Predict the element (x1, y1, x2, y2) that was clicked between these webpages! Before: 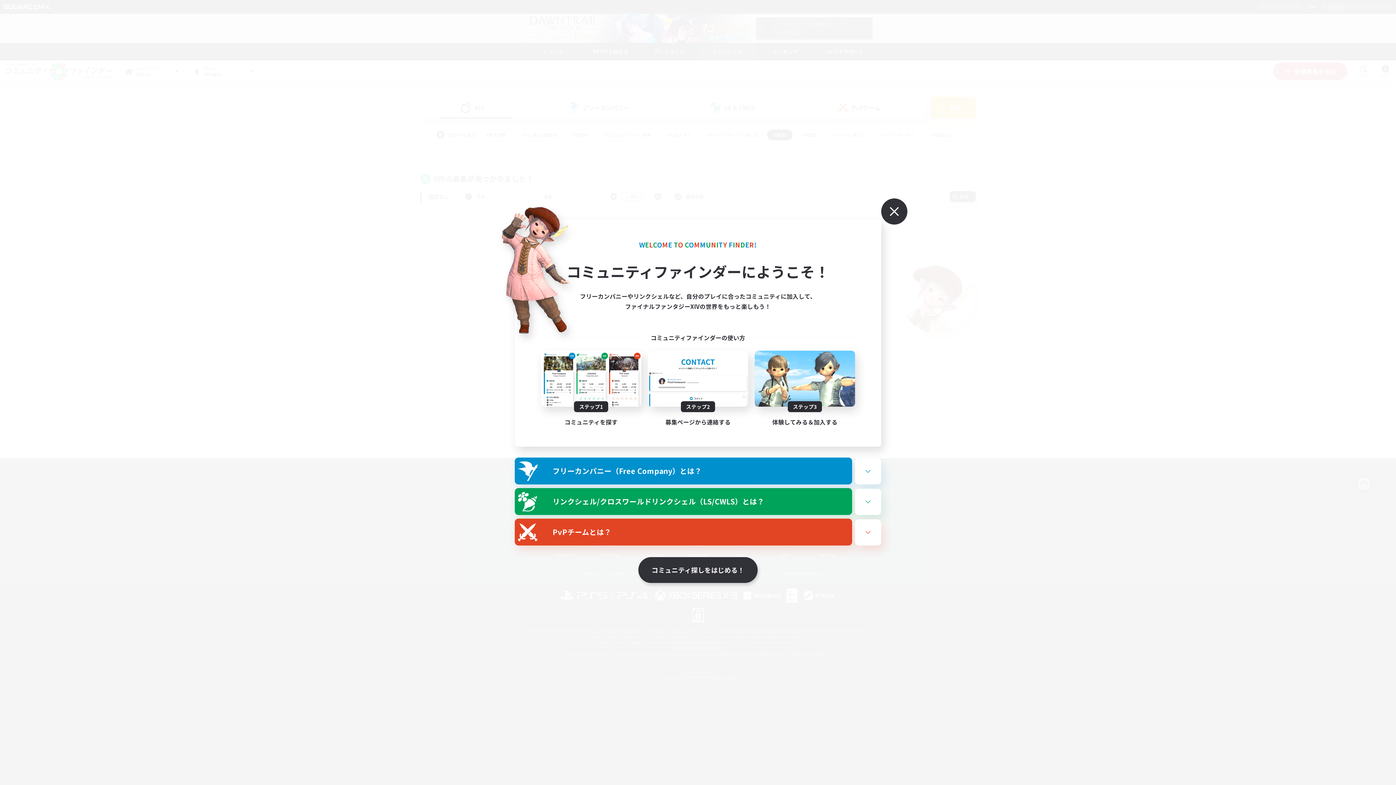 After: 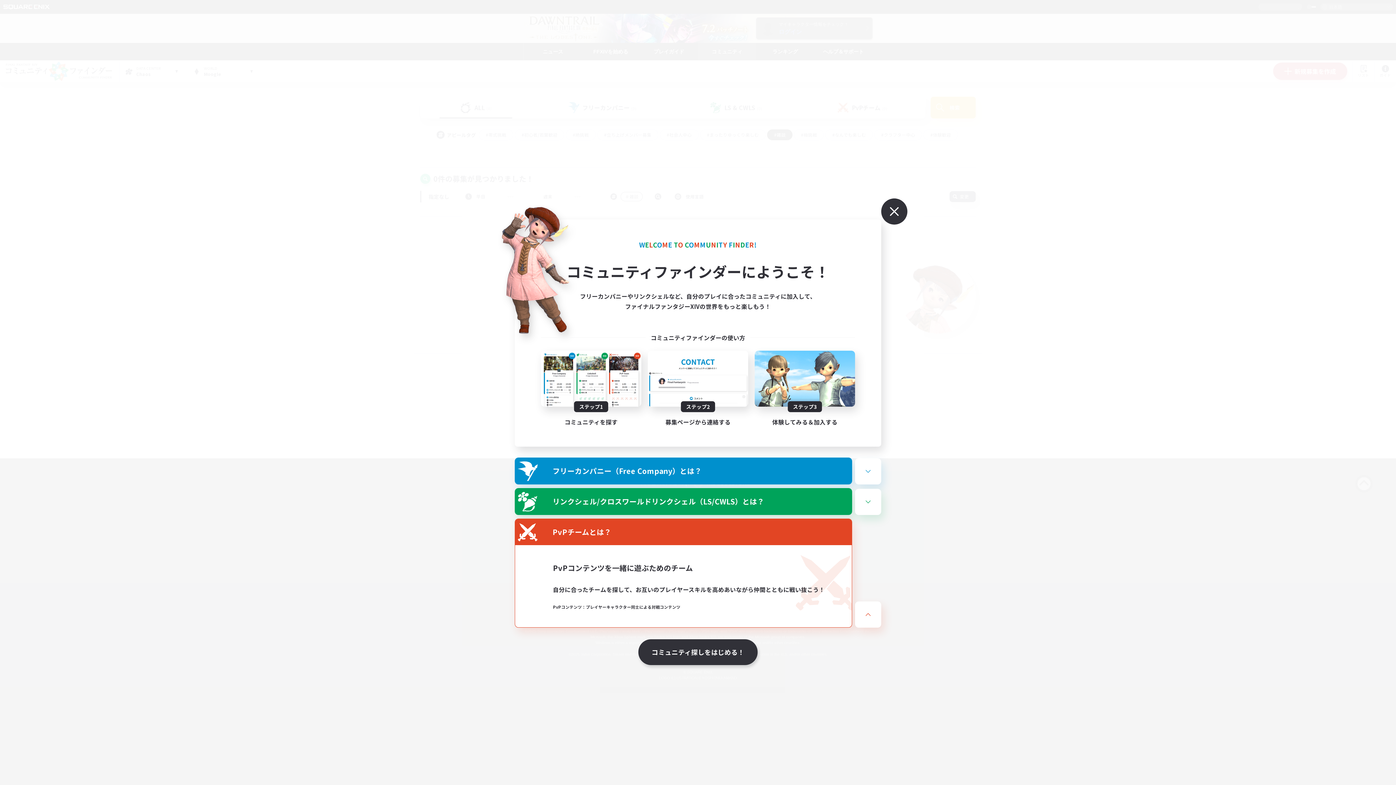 Action: bbox: (855, 519, 881, 545)